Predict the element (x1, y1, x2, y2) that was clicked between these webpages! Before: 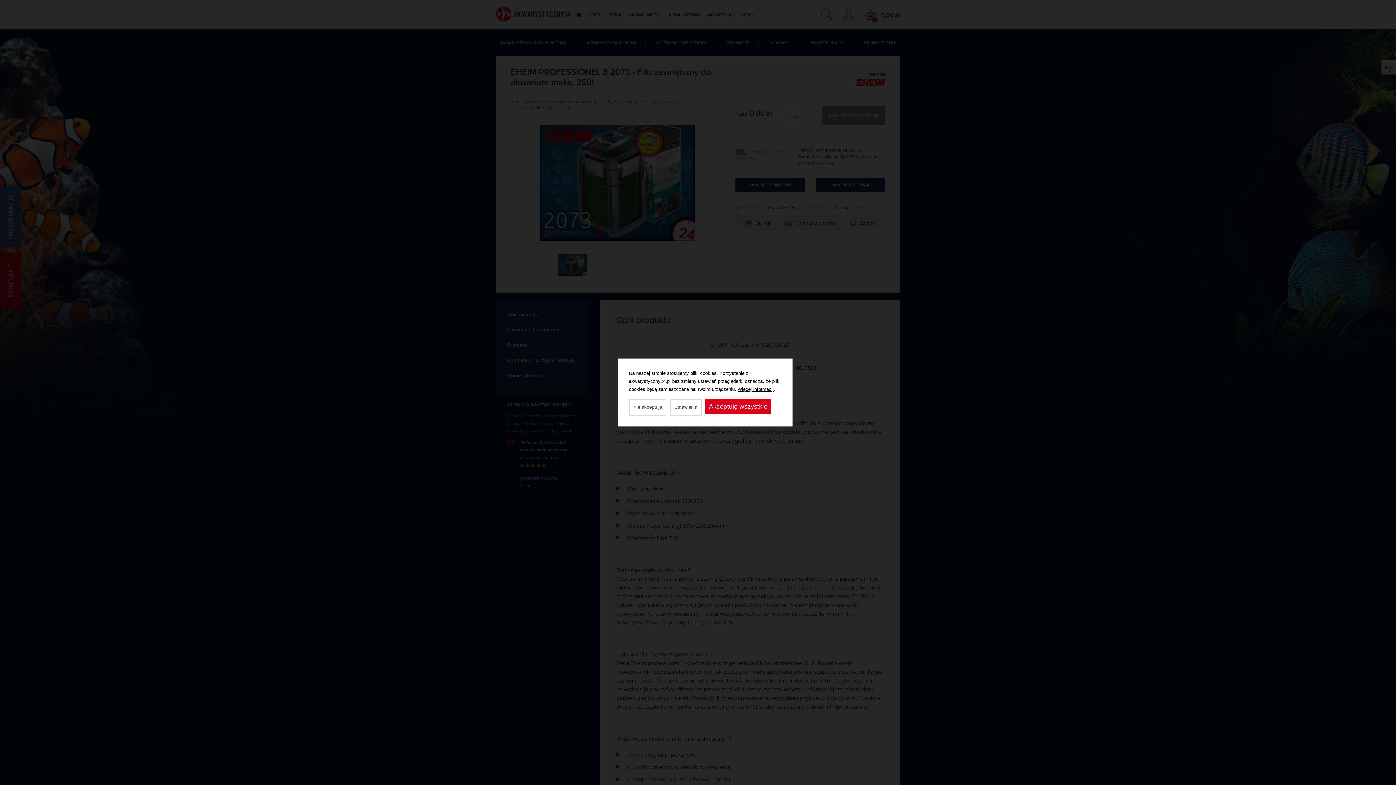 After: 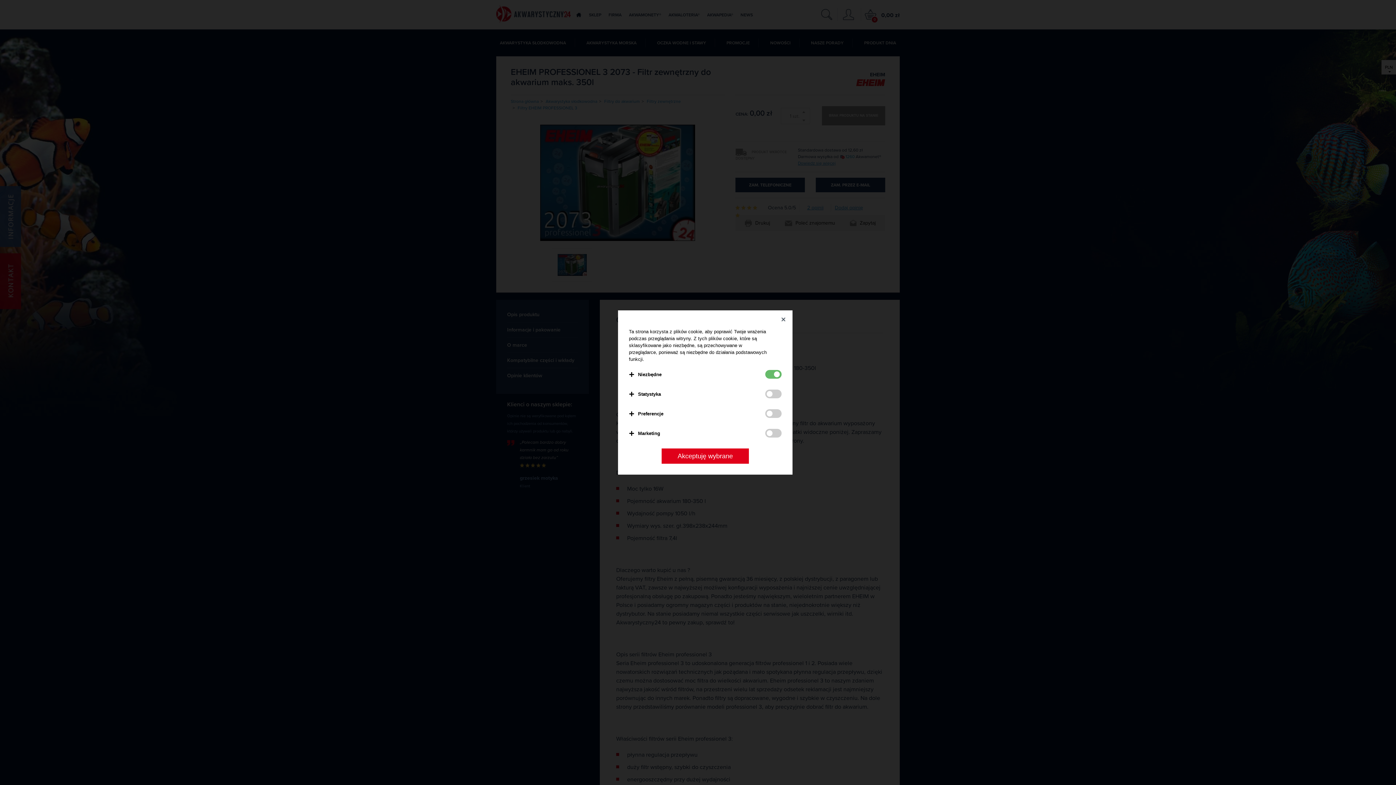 Action: bbox: (670, 399, 701, 415) label: Ustawienia